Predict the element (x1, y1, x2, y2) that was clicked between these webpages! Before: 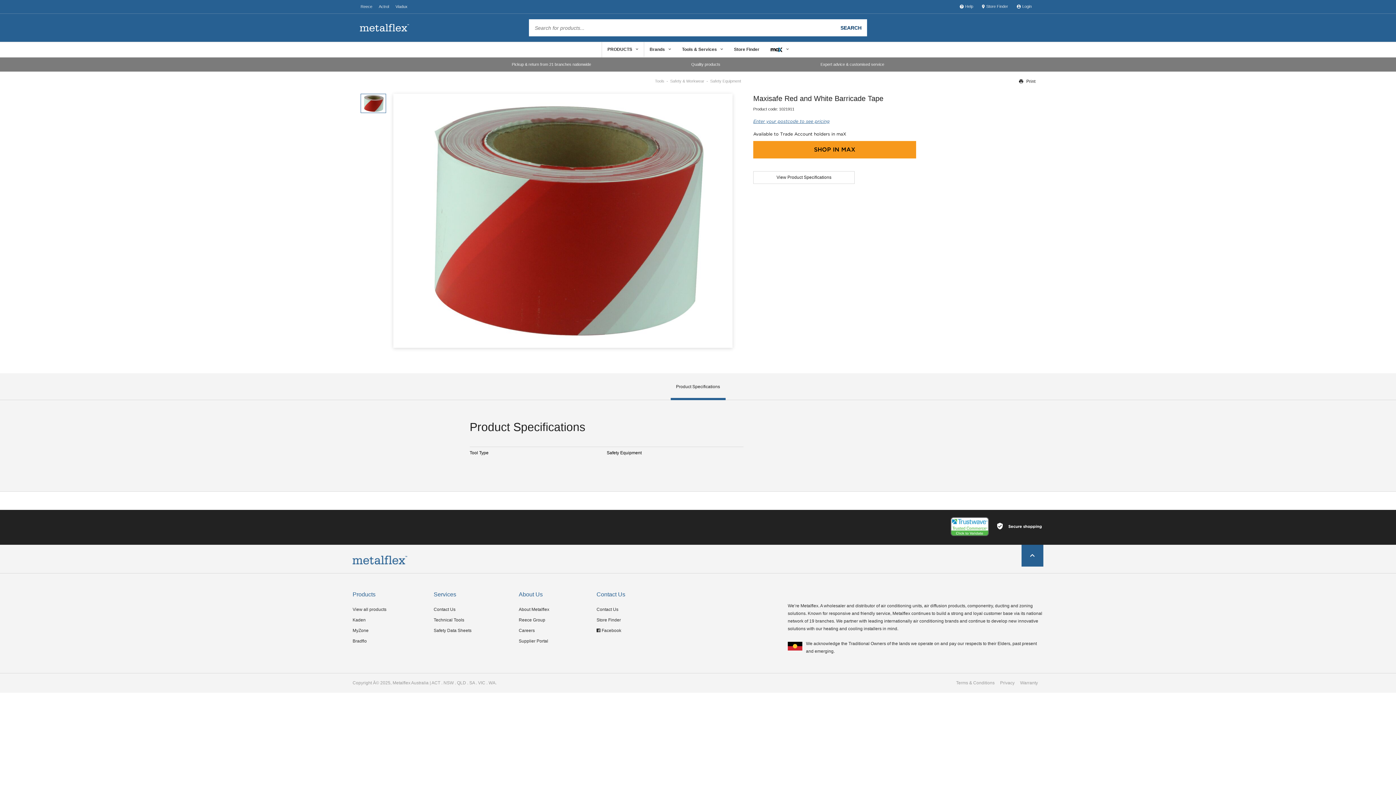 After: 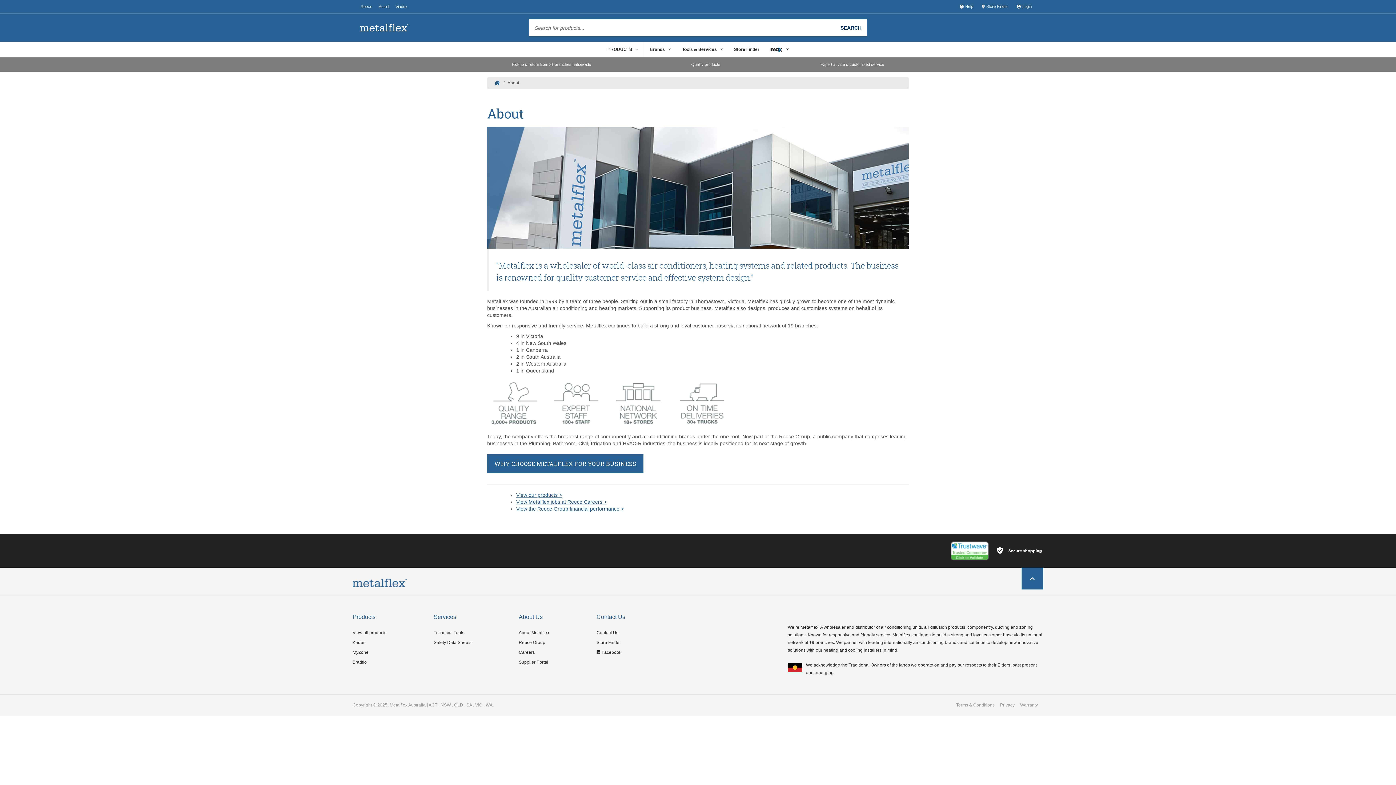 Action: bbox: (518, 605, 549, 614) label: About Metalflex